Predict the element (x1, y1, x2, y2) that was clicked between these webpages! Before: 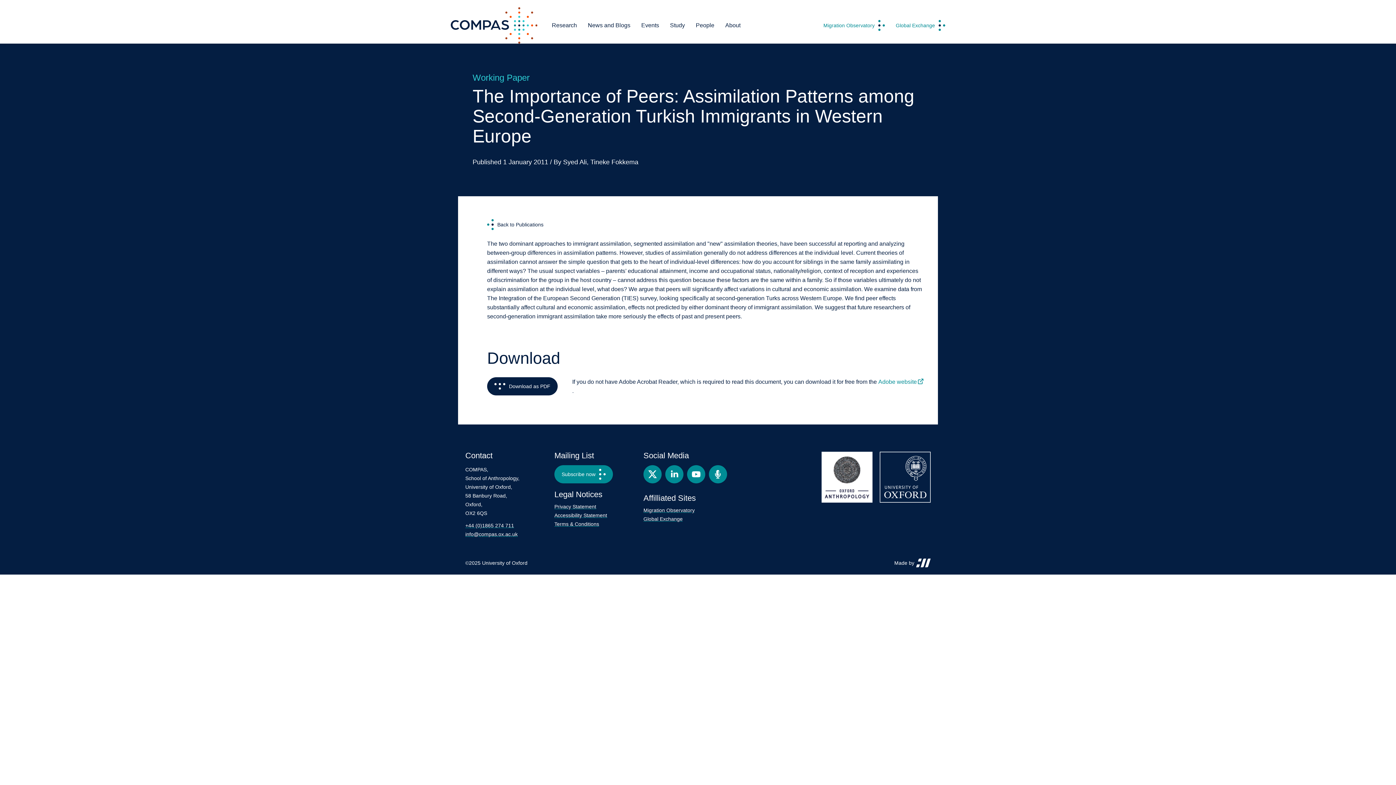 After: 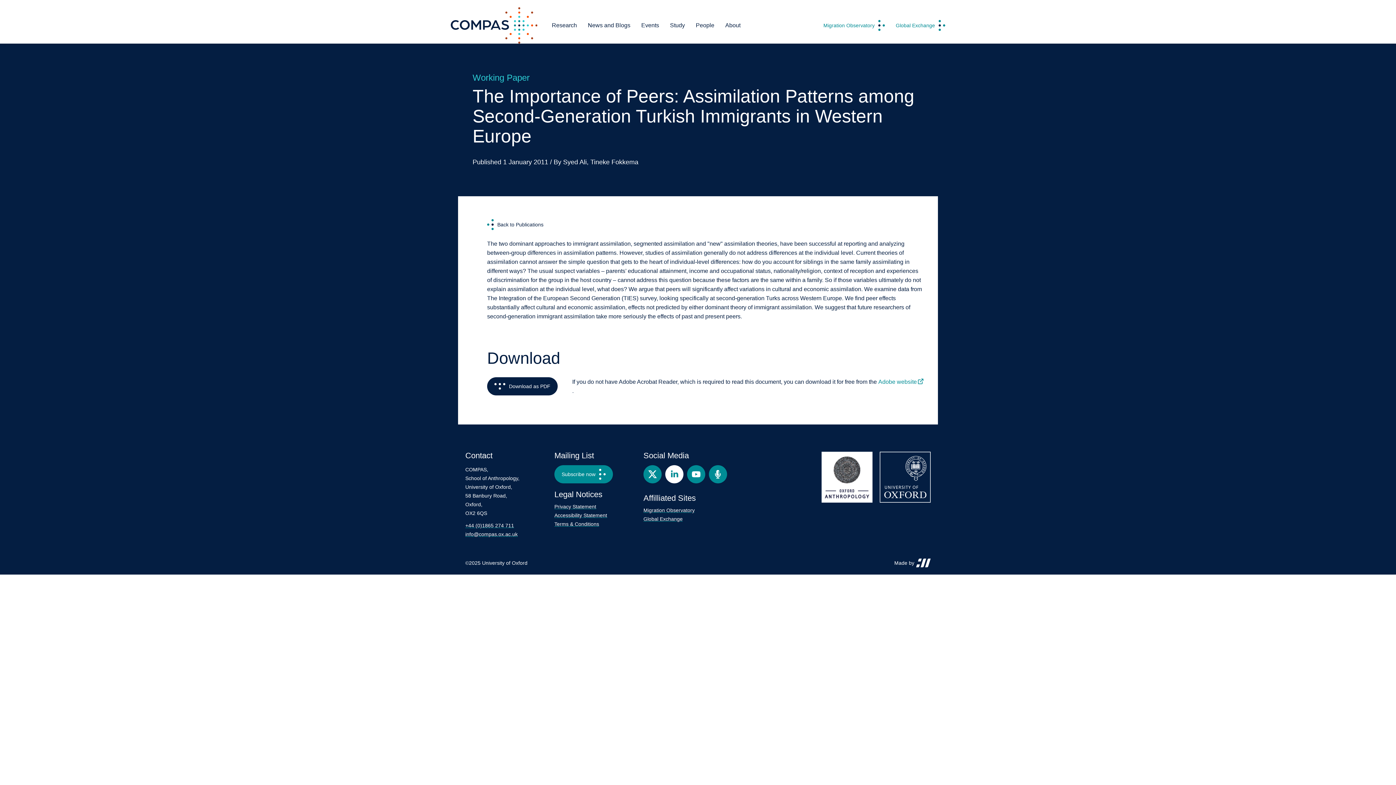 Action: bbox: (665, 465, 683, 483) label: Facebook